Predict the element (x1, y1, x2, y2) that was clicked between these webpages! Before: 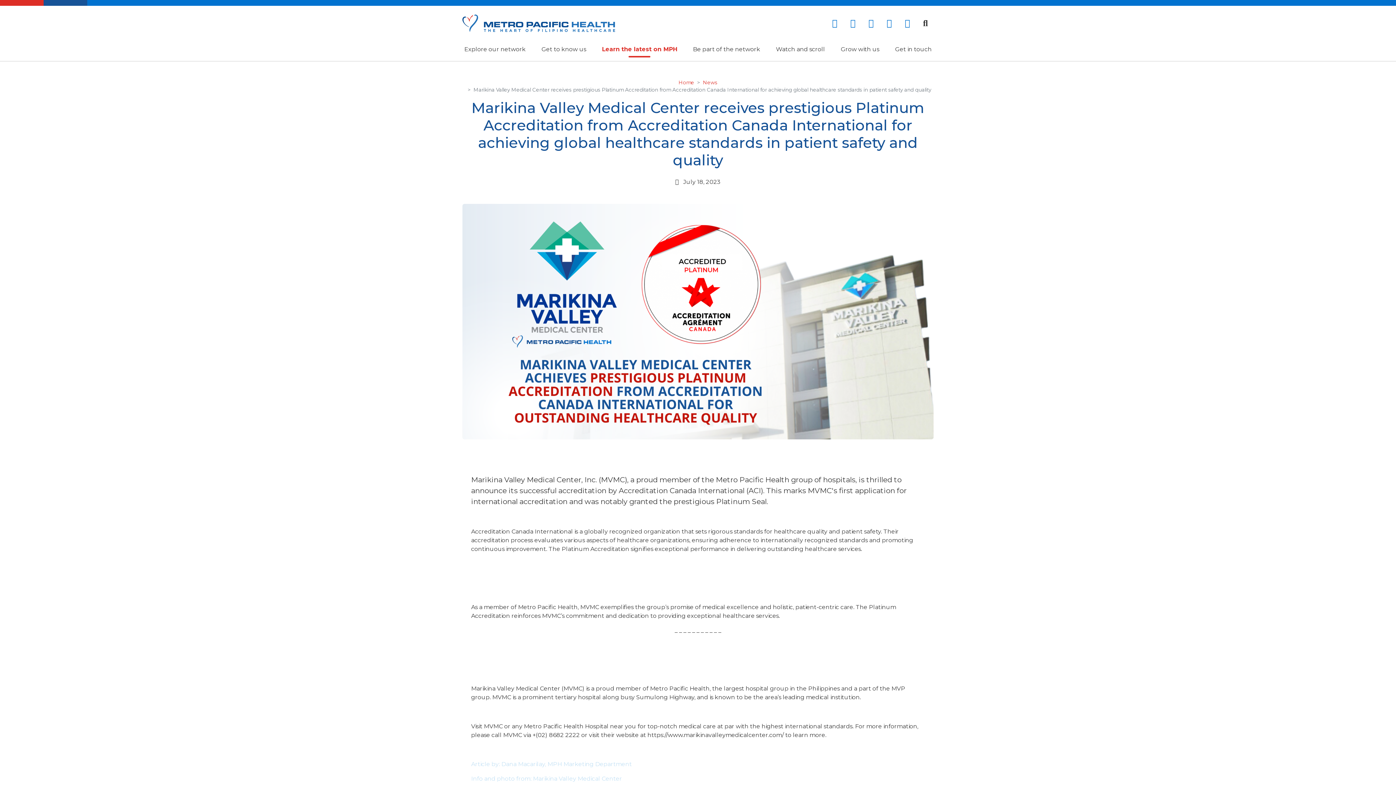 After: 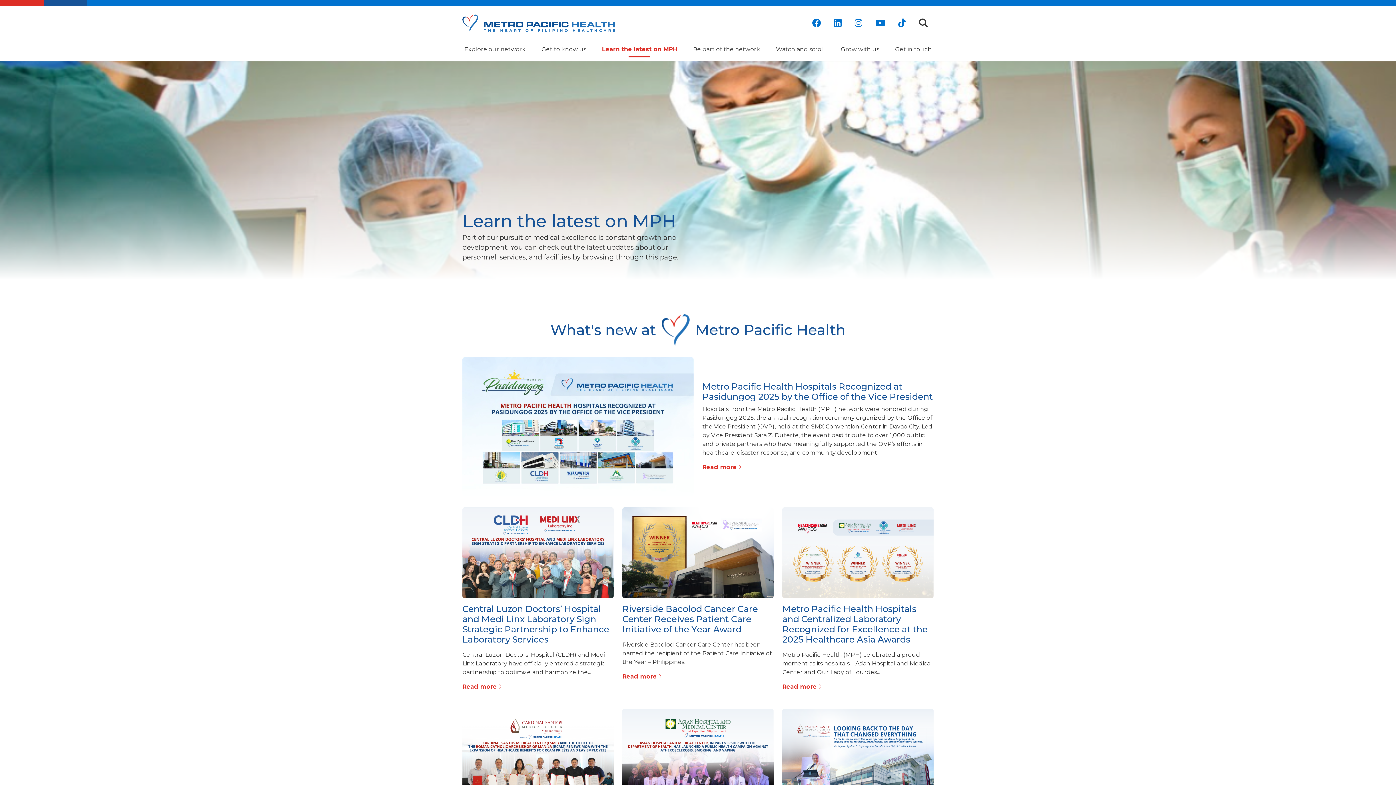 Action: label: Learn the latest on MPH bbox: (600, 40, 679, 61)